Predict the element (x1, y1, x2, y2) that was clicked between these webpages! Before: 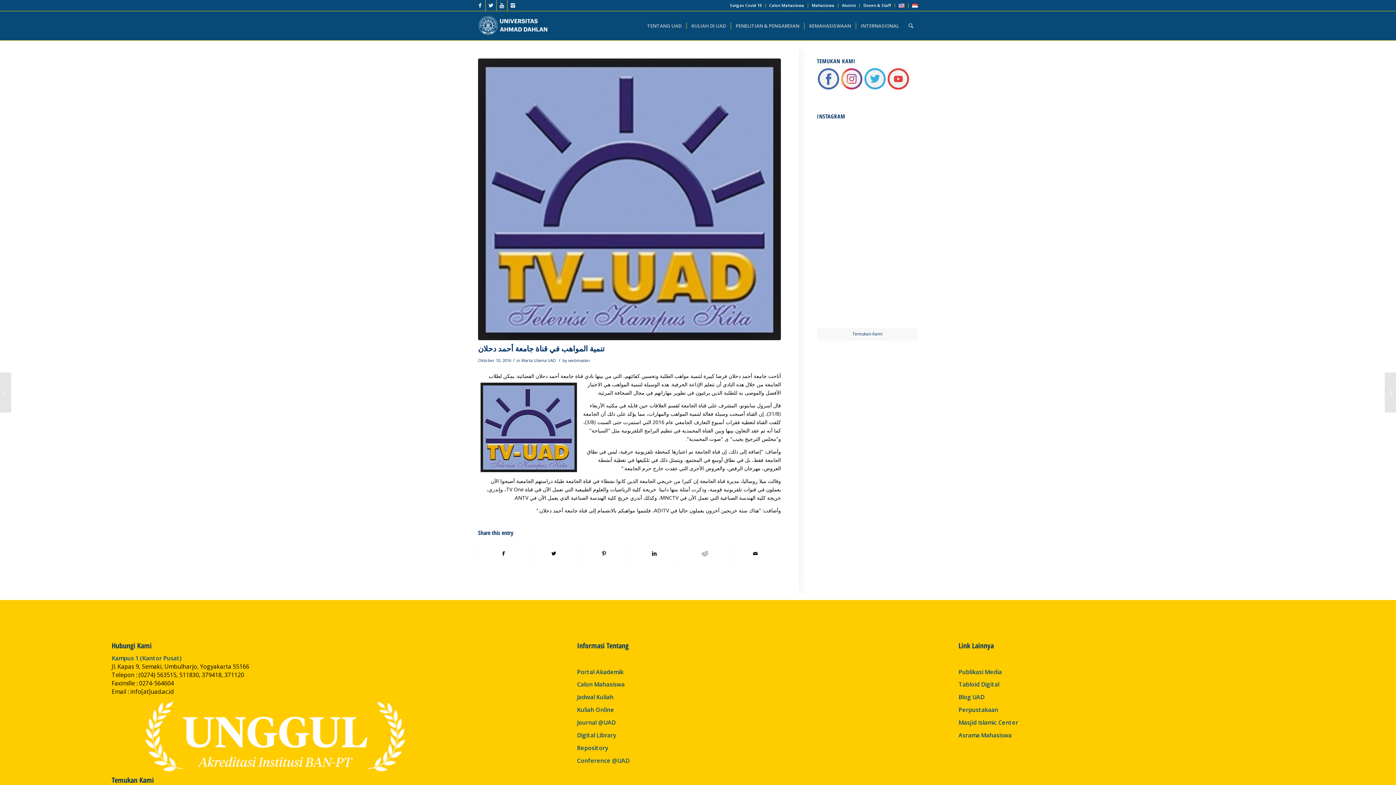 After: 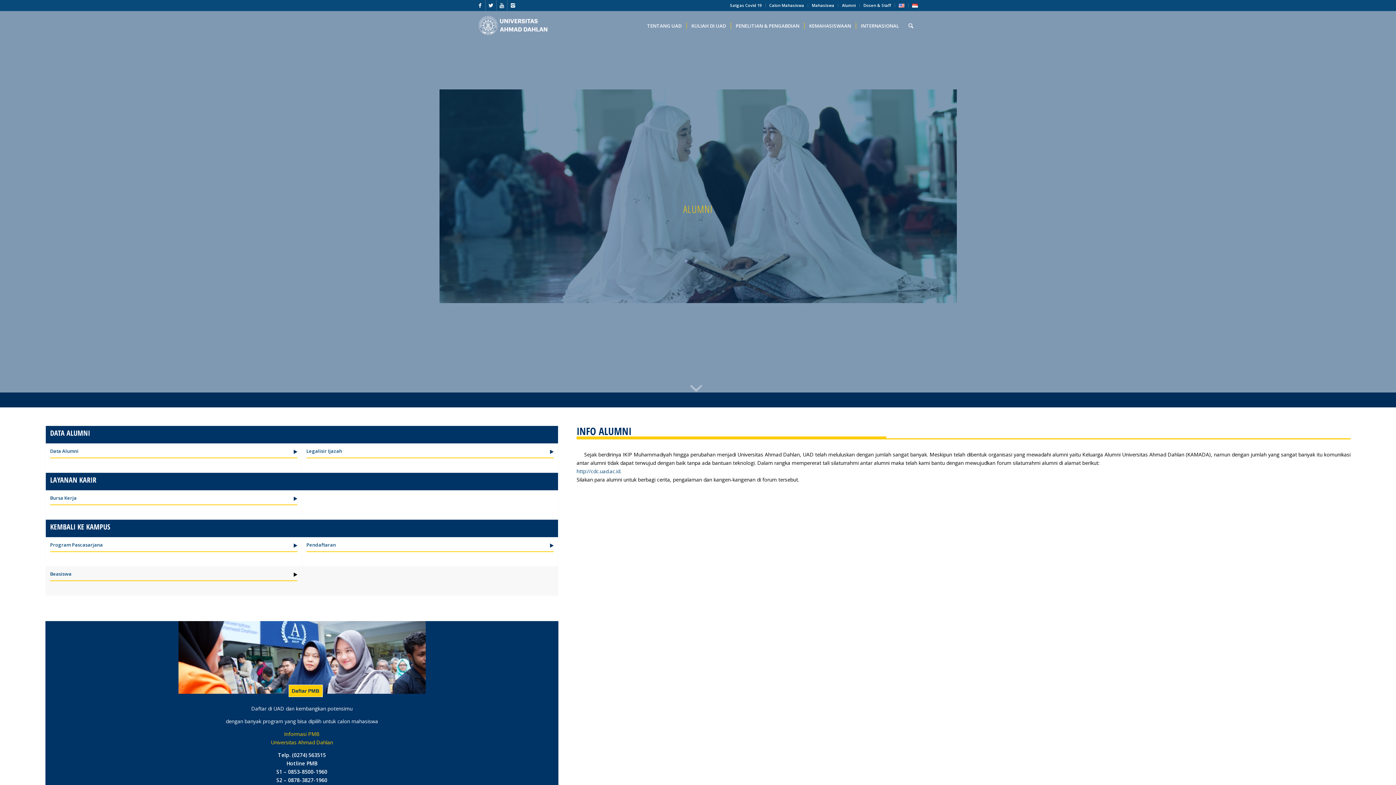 Action: label: Alumni bbox: (842, 0, 856, 10)